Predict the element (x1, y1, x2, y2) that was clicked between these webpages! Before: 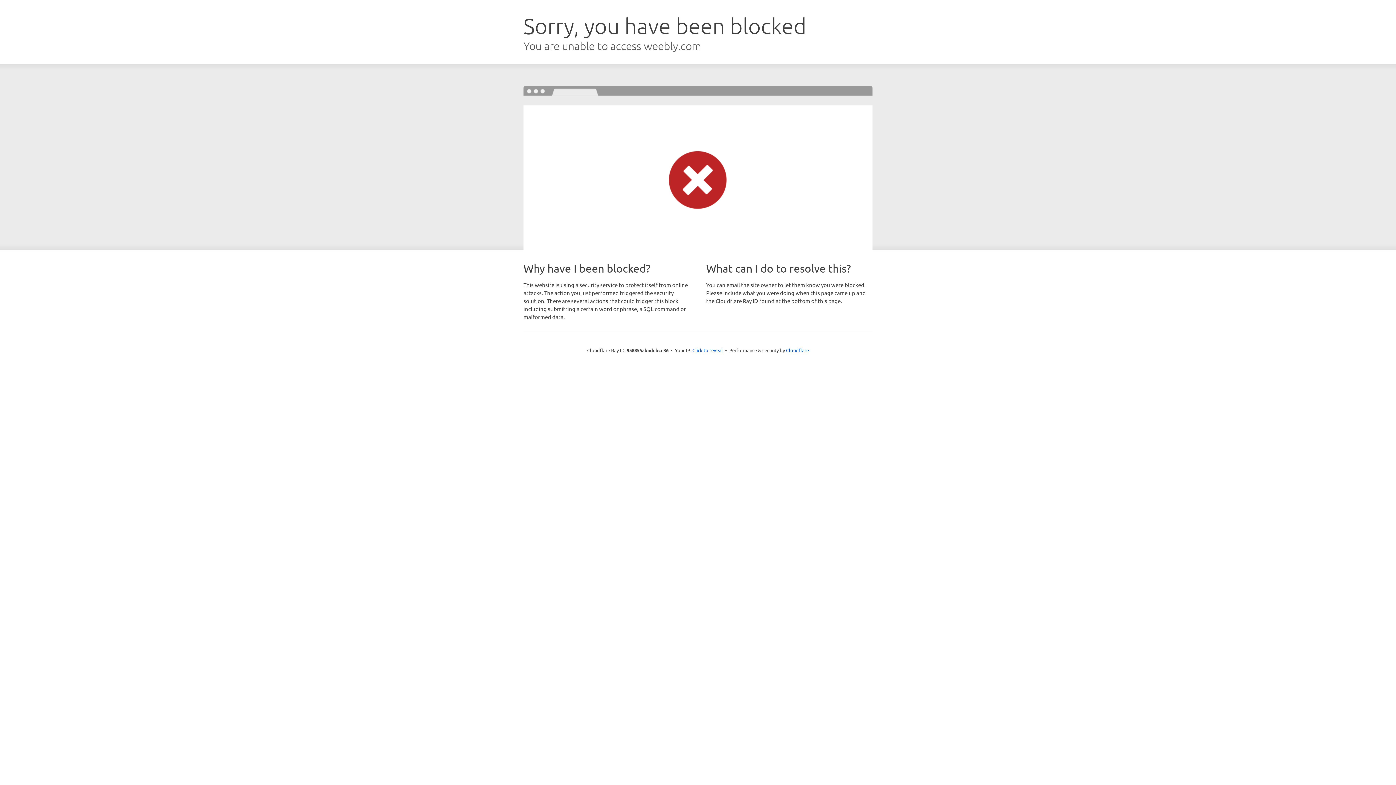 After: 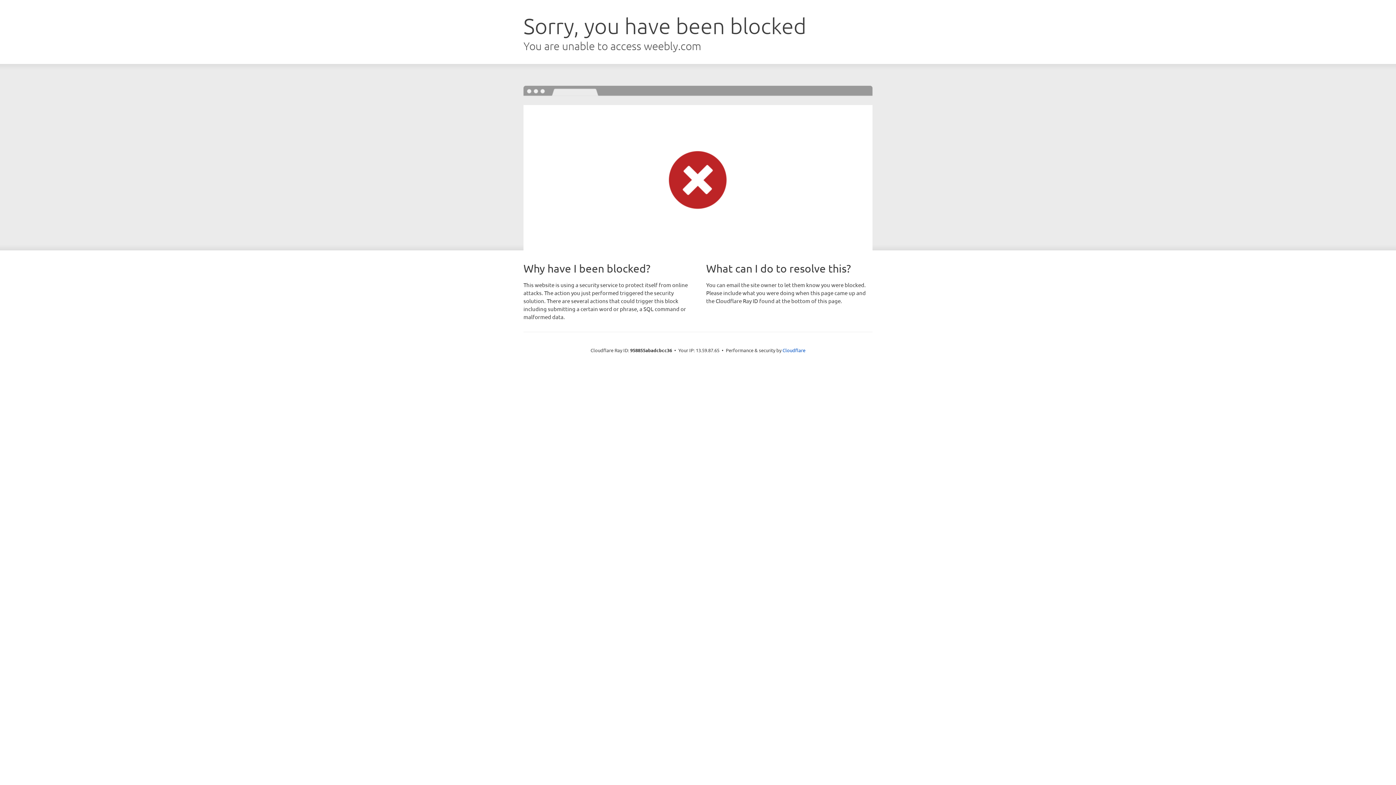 Action: label: Click to reveal bbox: (692, 346, 723, 353)